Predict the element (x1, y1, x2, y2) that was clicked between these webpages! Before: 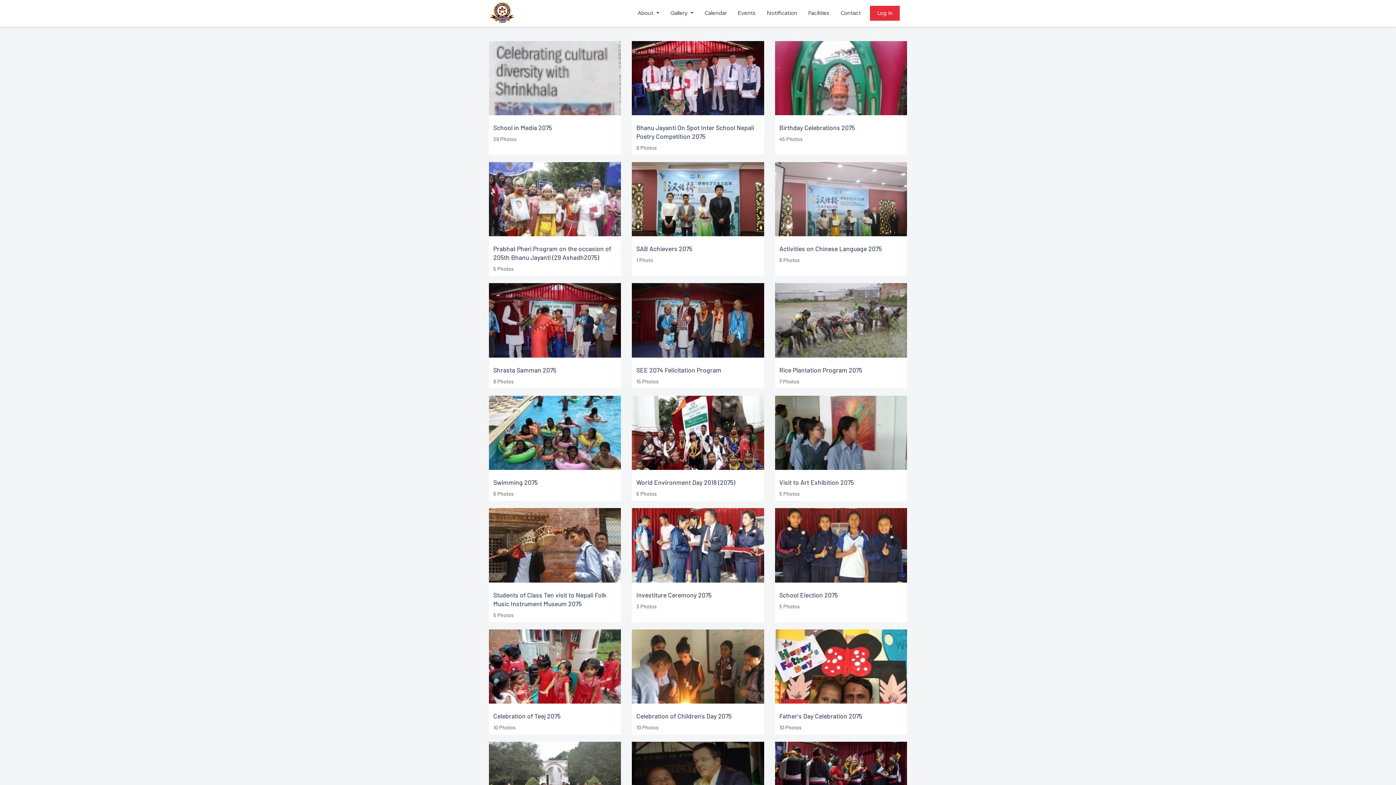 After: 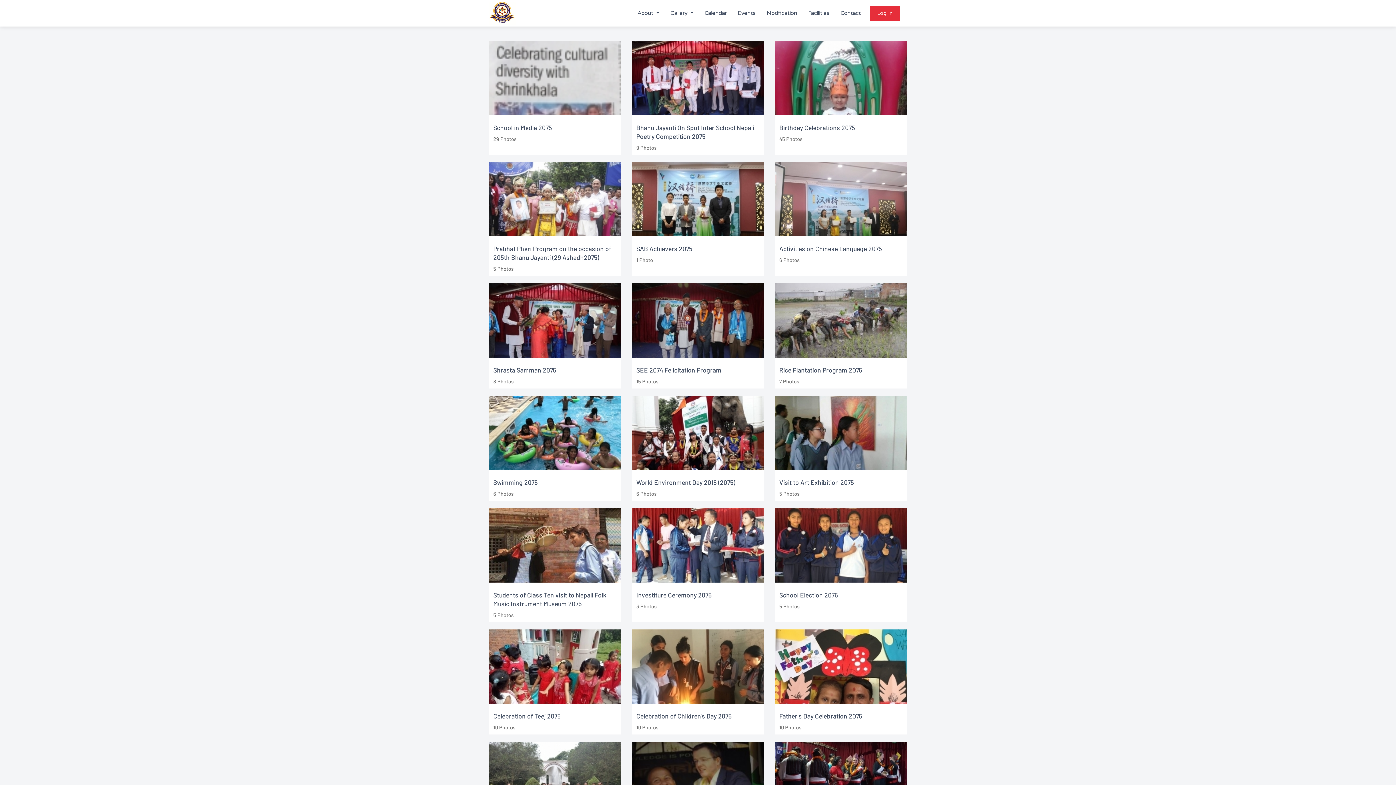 Action: label: Log In bbox: (870, 5, 900, 20)